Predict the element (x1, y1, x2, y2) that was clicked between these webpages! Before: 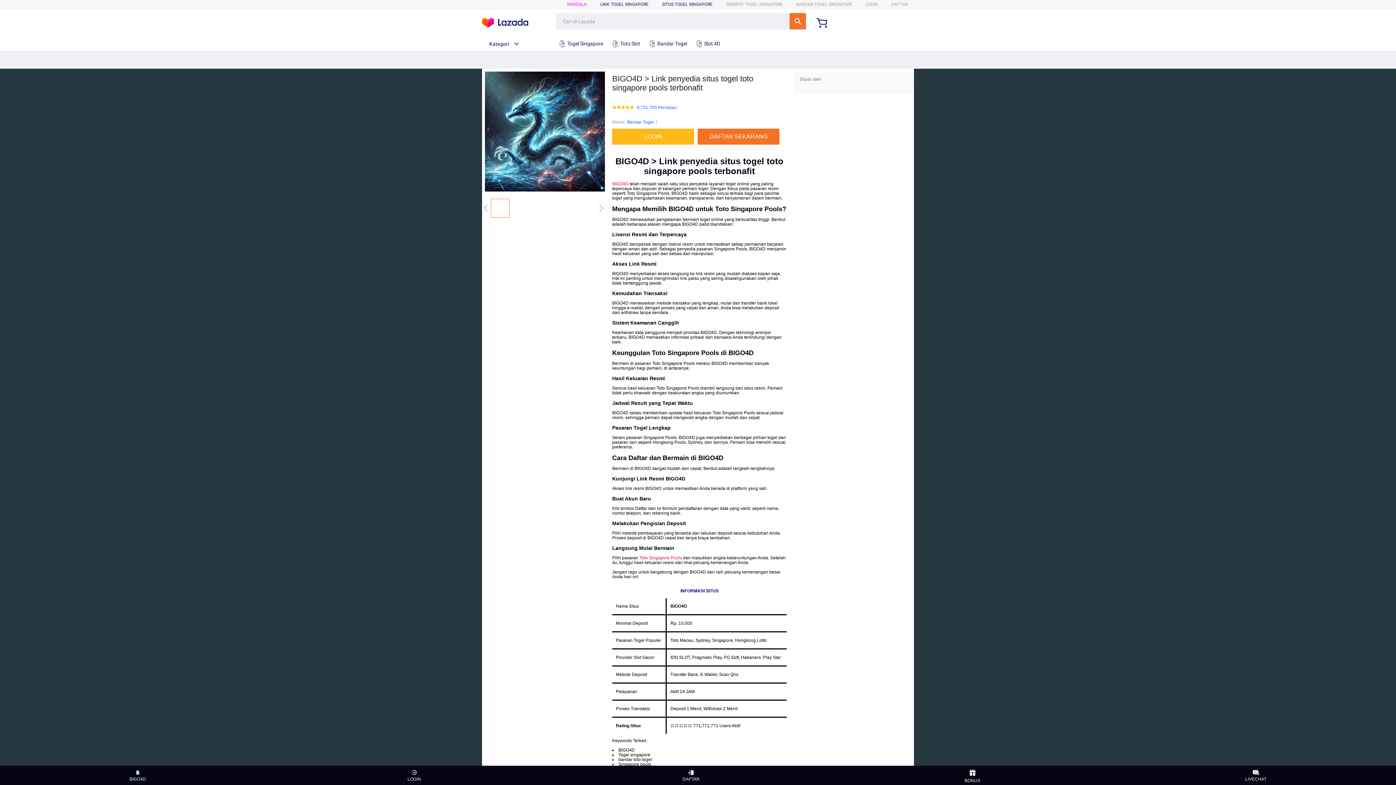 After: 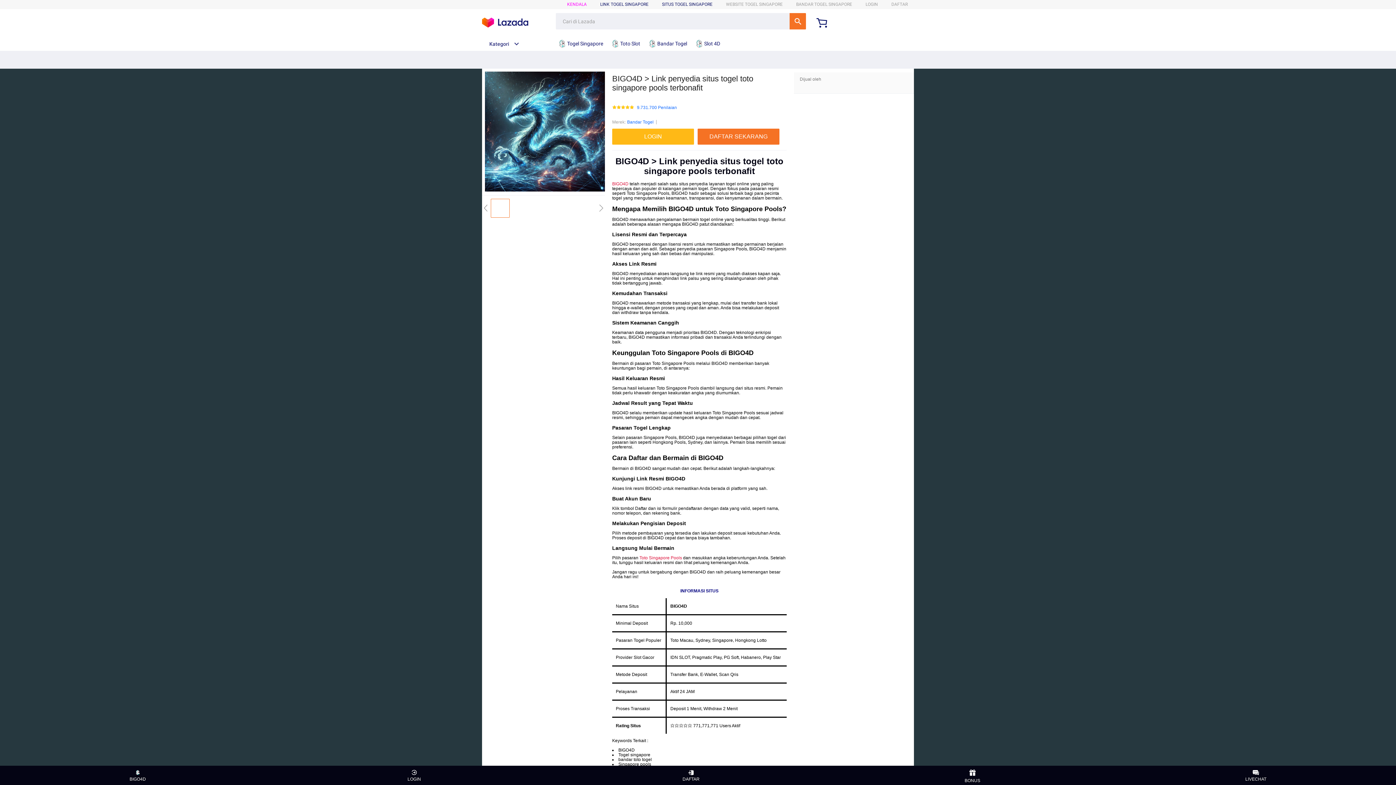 Action: label: Bandar Togel bbox: (627, 118, 653, 125)